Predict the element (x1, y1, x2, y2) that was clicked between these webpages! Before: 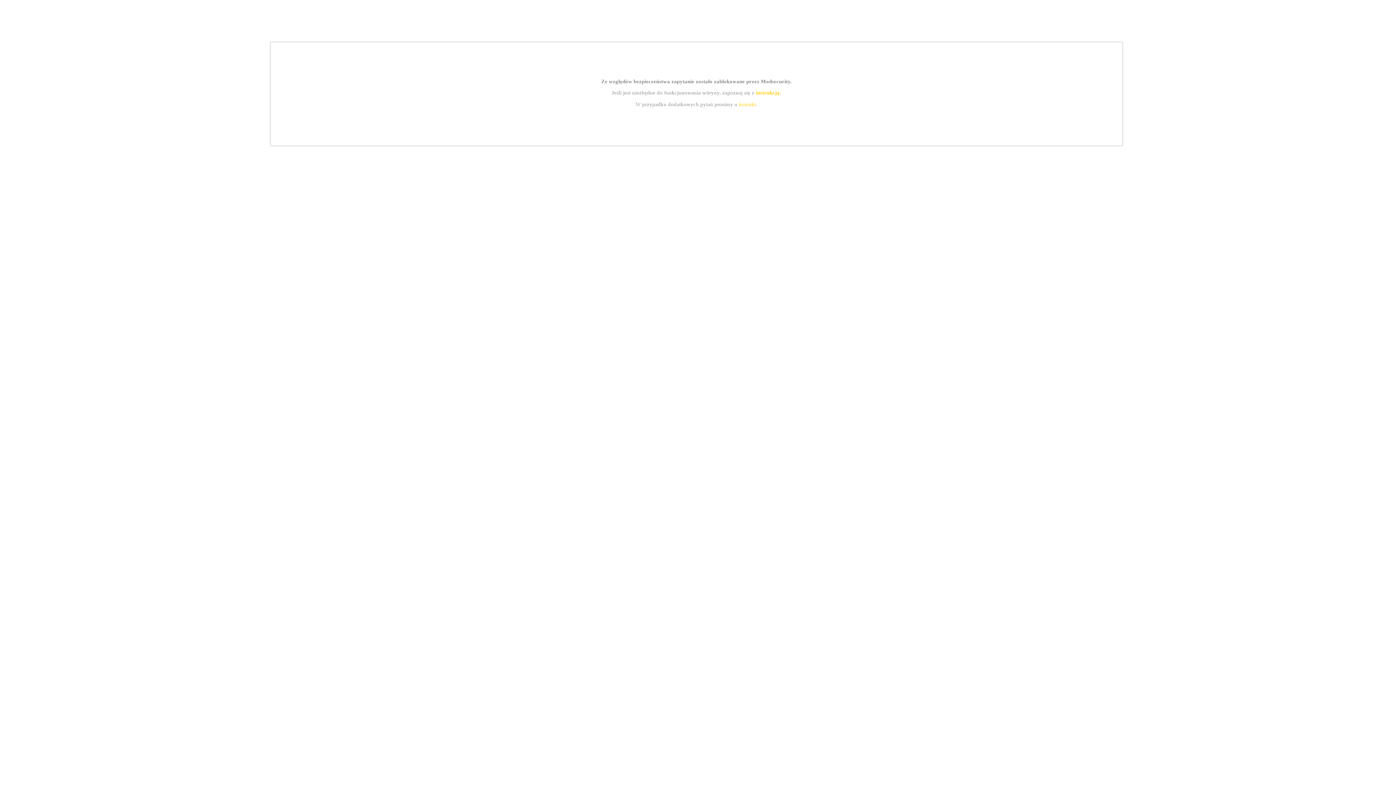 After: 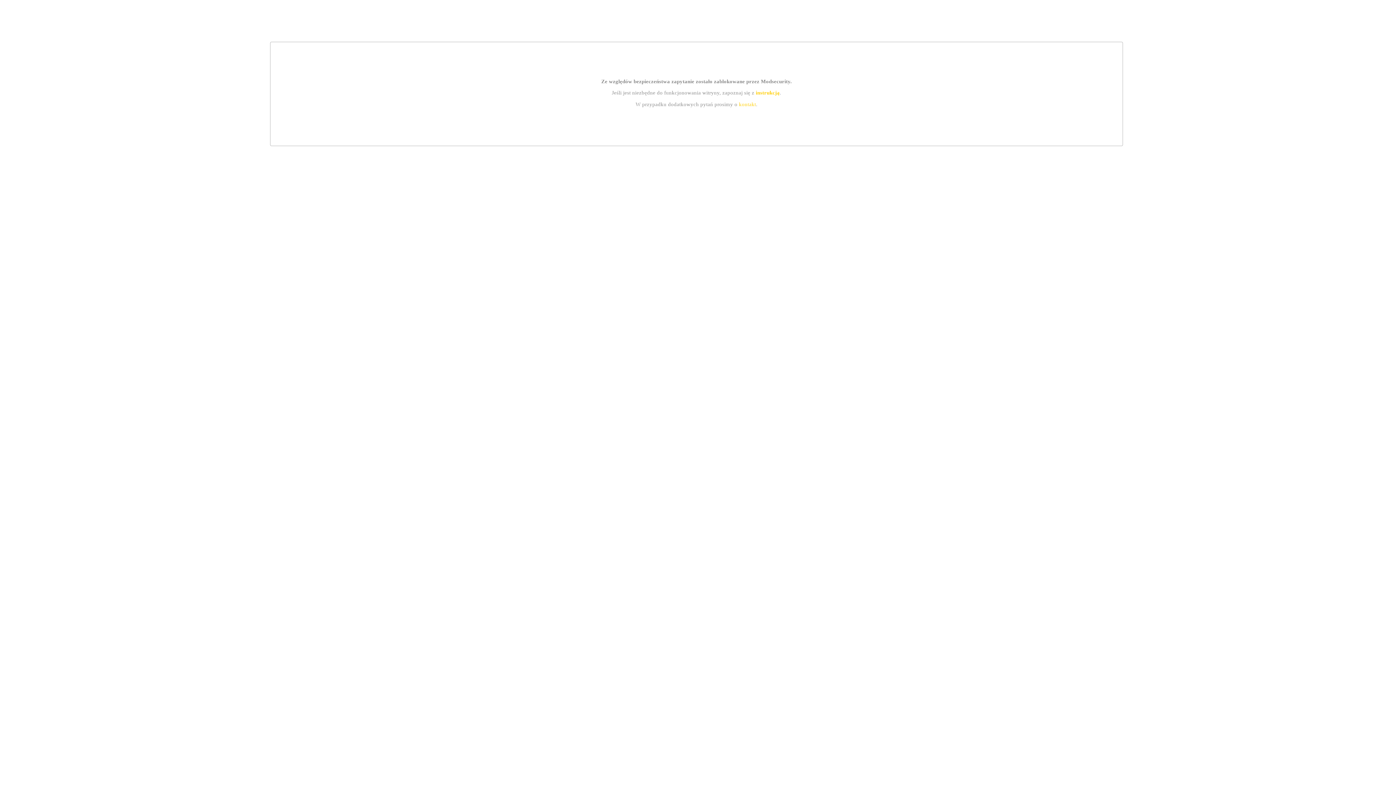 Action: bbox: (755, 89, 779, 95) label: instrukcją